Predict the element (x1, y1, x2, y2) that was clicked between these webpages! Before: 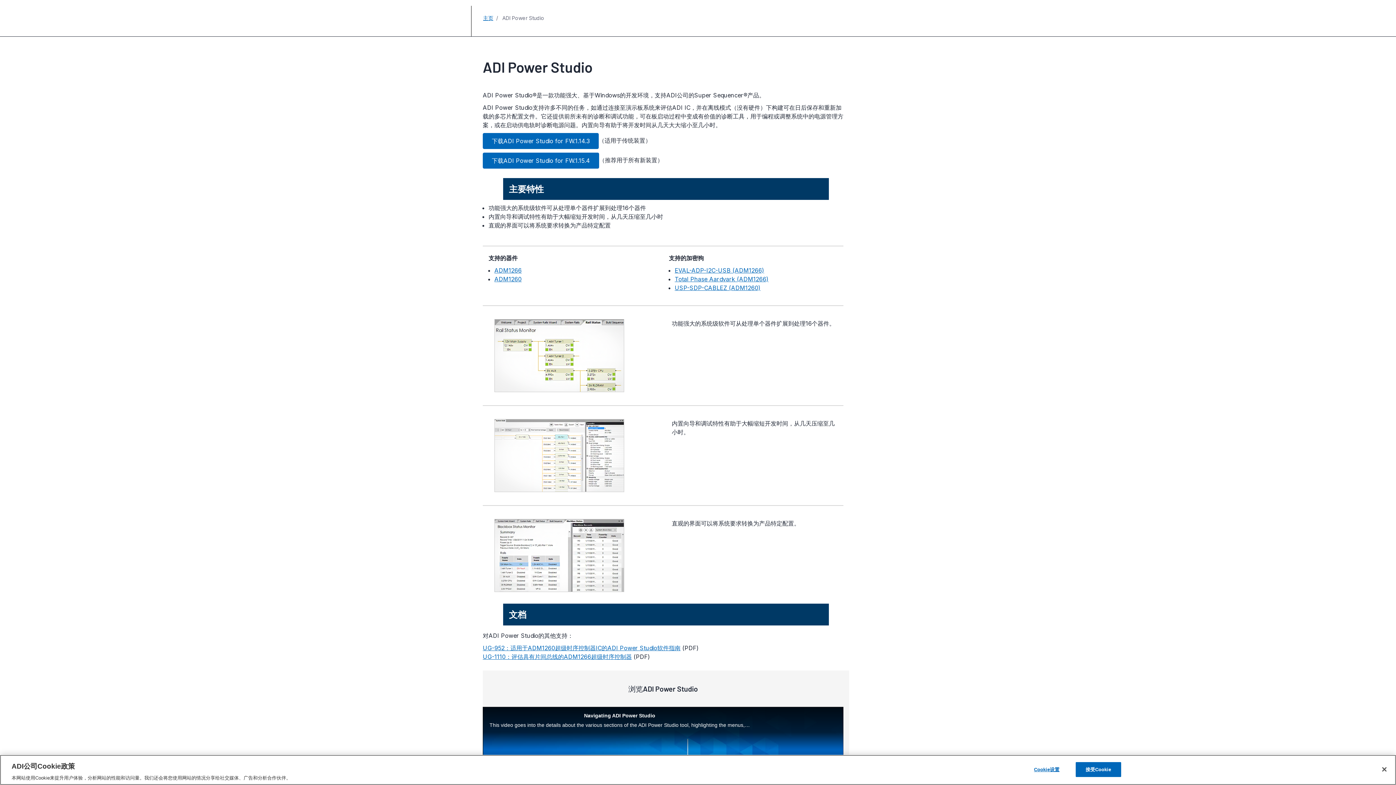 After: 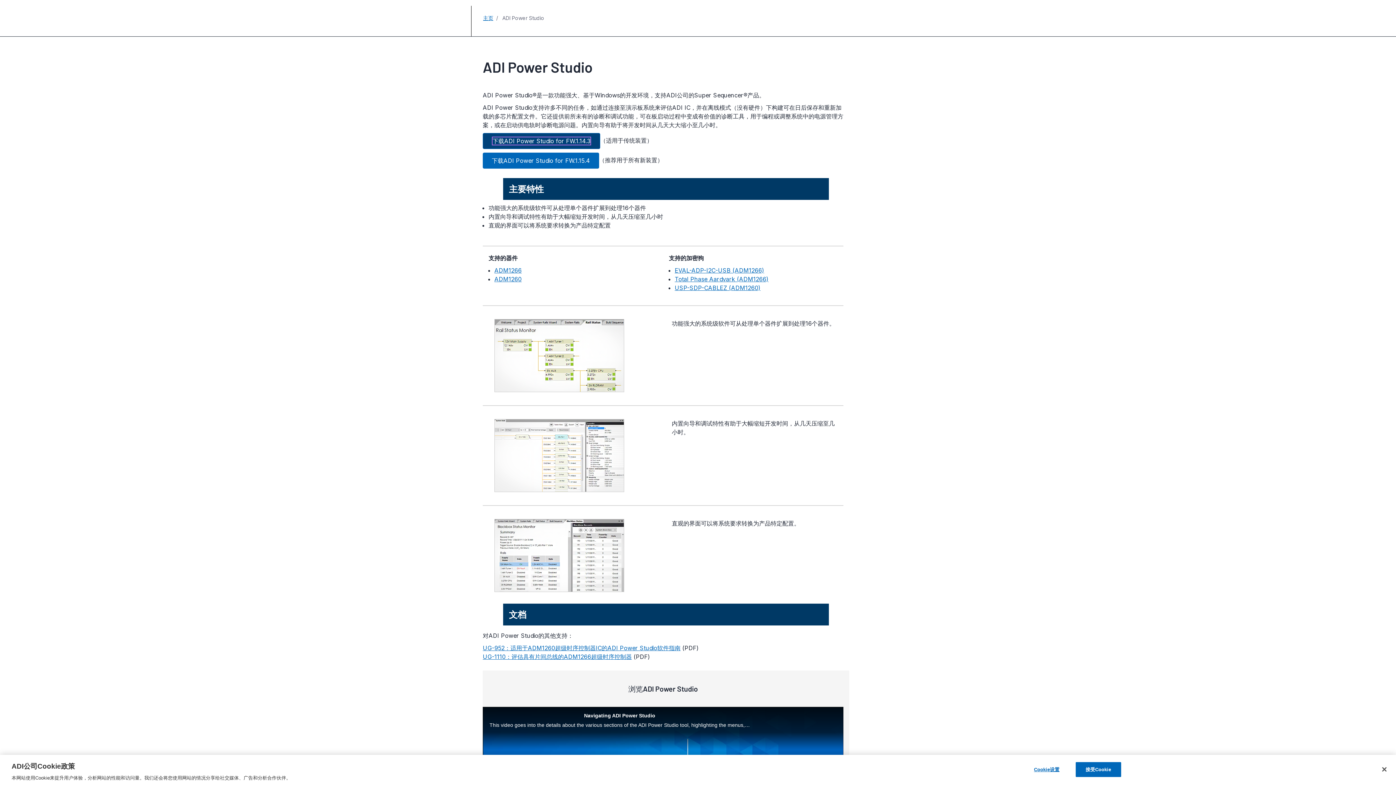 Action: label: 下载ADI Power Studio for FW.1.14.3 bbox: (492, 137, 589, 144)